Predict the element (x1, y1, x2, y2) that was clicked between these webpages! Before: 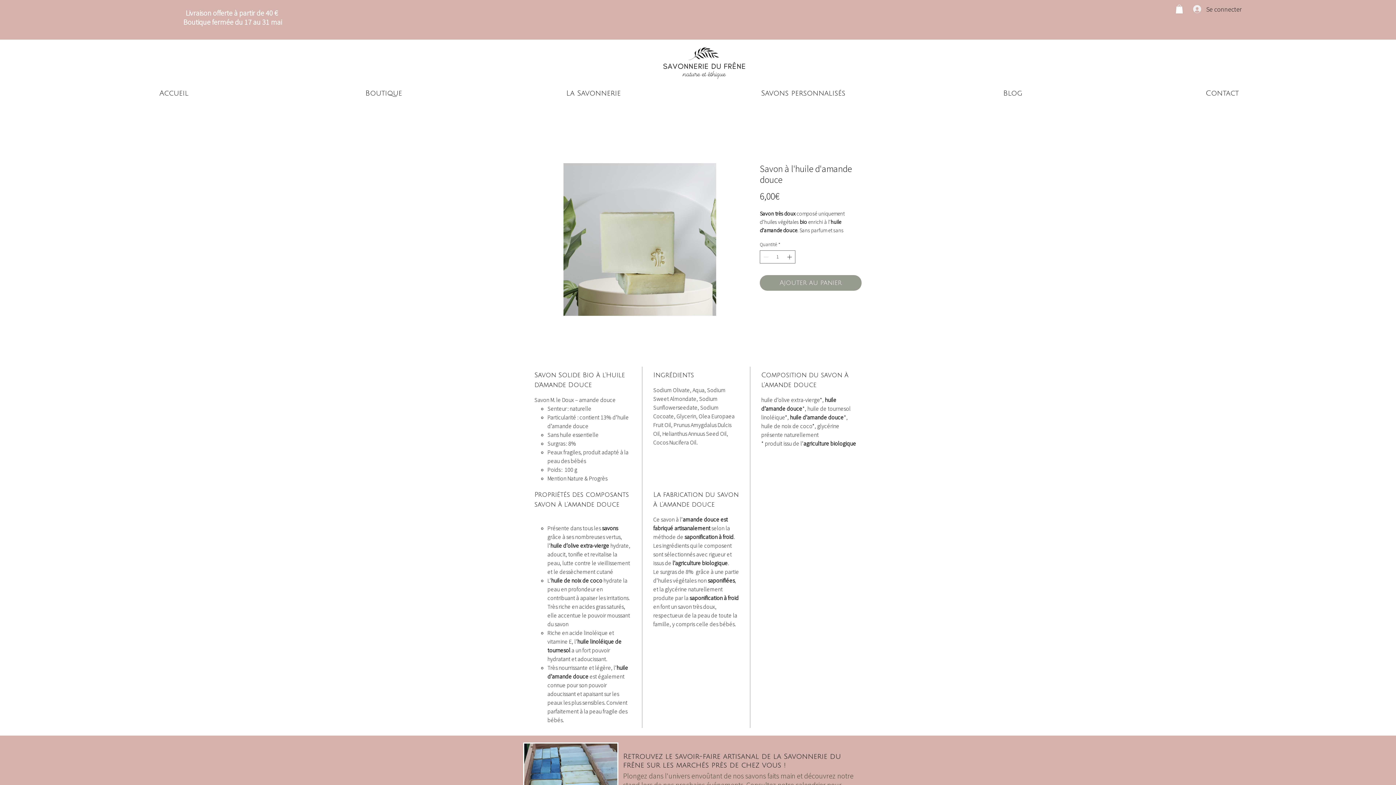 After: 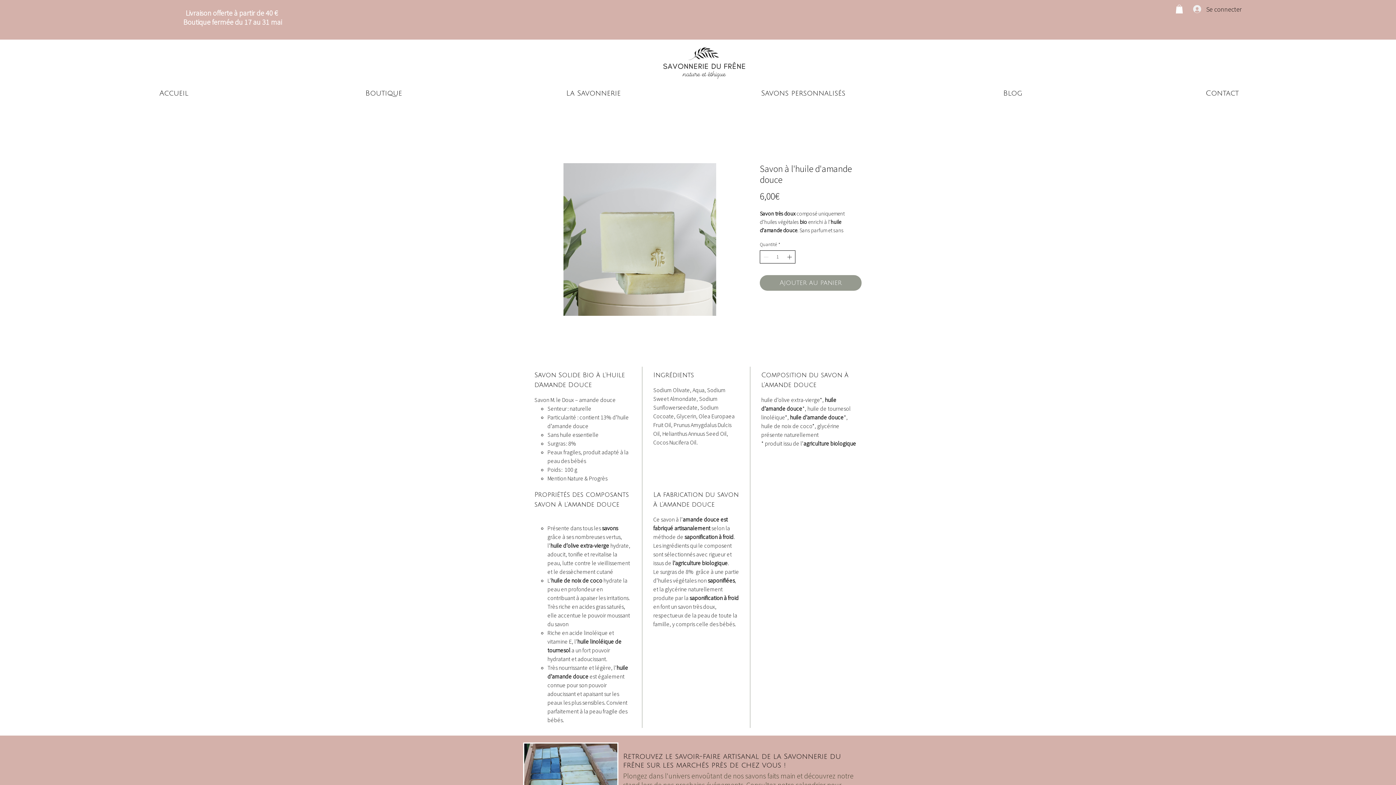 Action: bbox: (786, 250, 794, 263)